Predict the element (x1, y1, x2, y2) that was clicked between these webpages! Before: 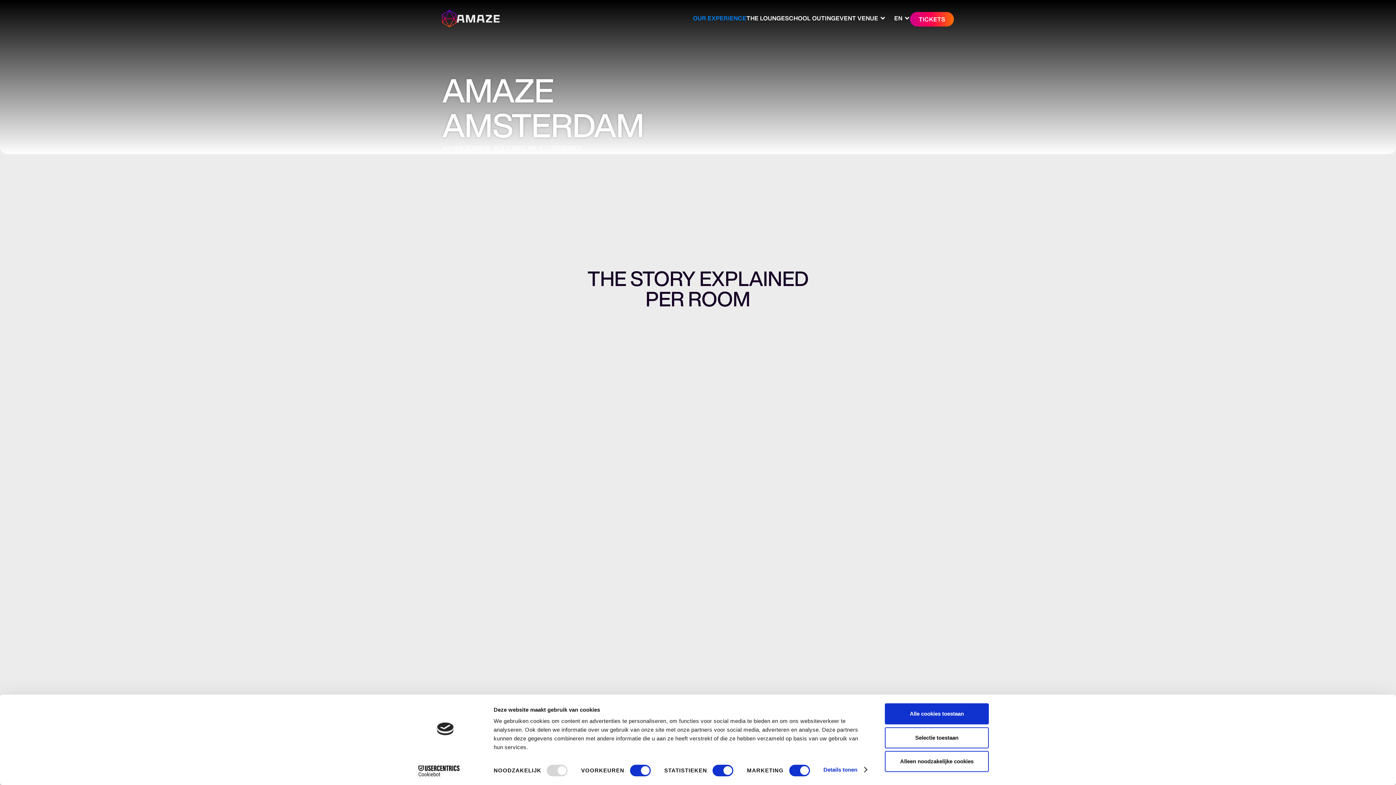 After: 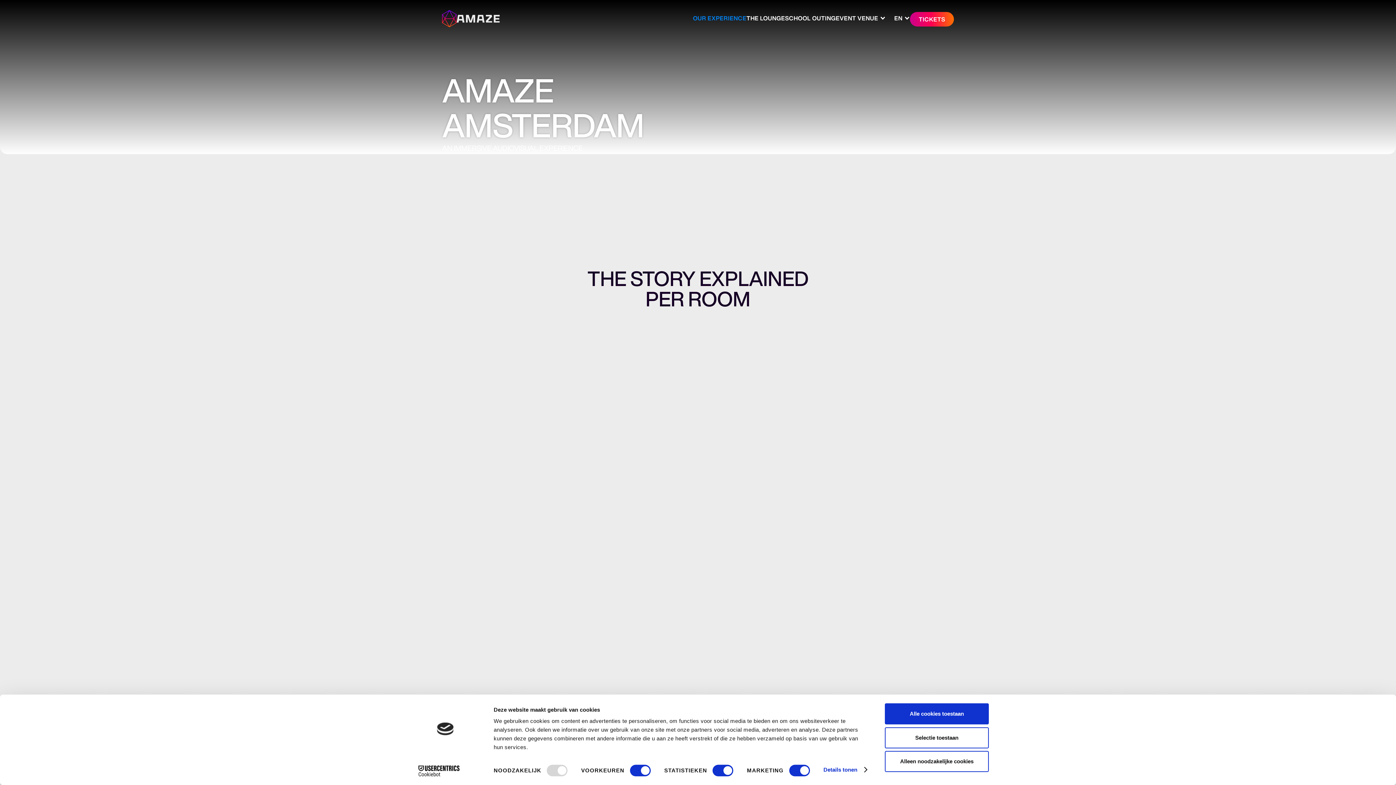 Action: label: Cookiebot - opens in a new window bbox: (407, 765, 470, 776)